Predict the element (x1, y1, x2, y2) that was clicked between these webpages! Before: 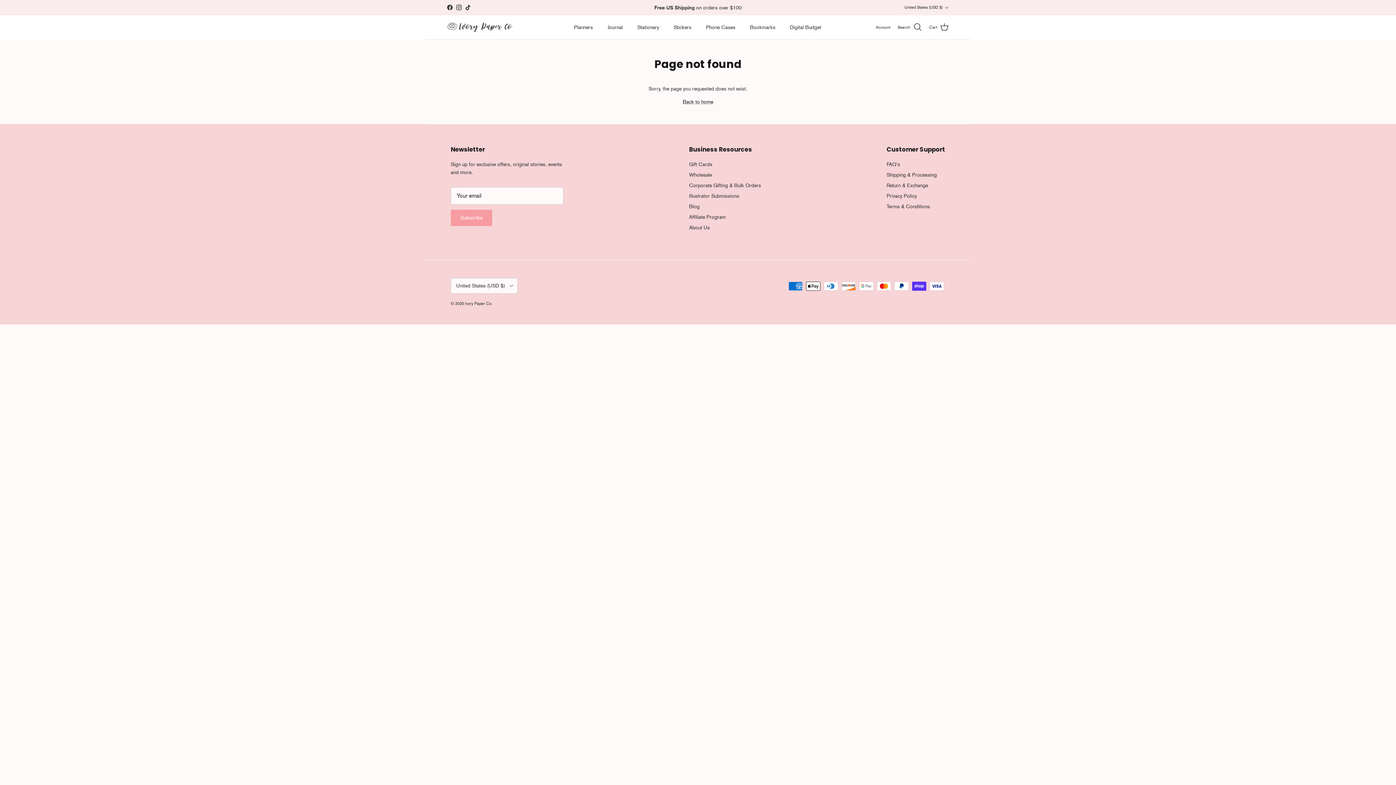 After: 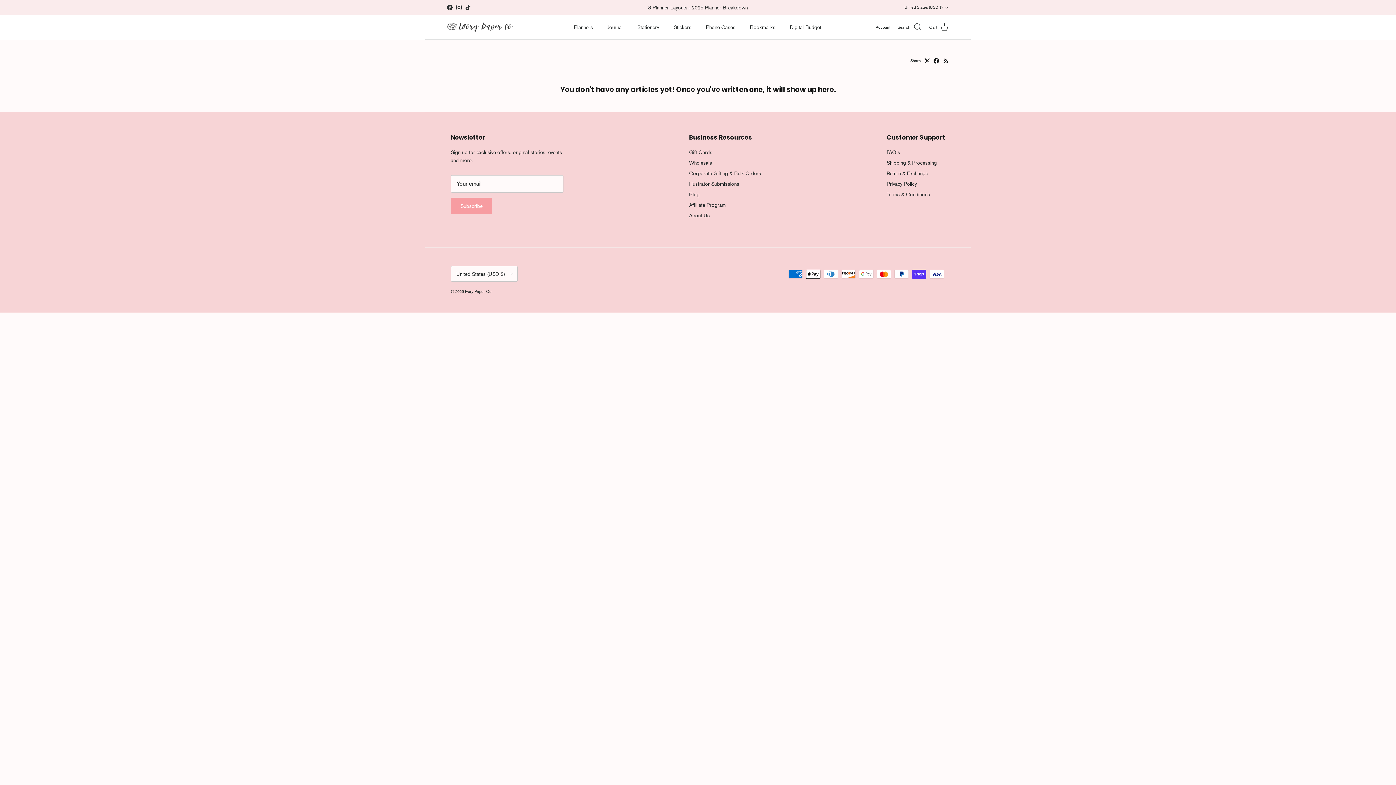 Action: bbox: (689, 203, 699, 209) label: Blog